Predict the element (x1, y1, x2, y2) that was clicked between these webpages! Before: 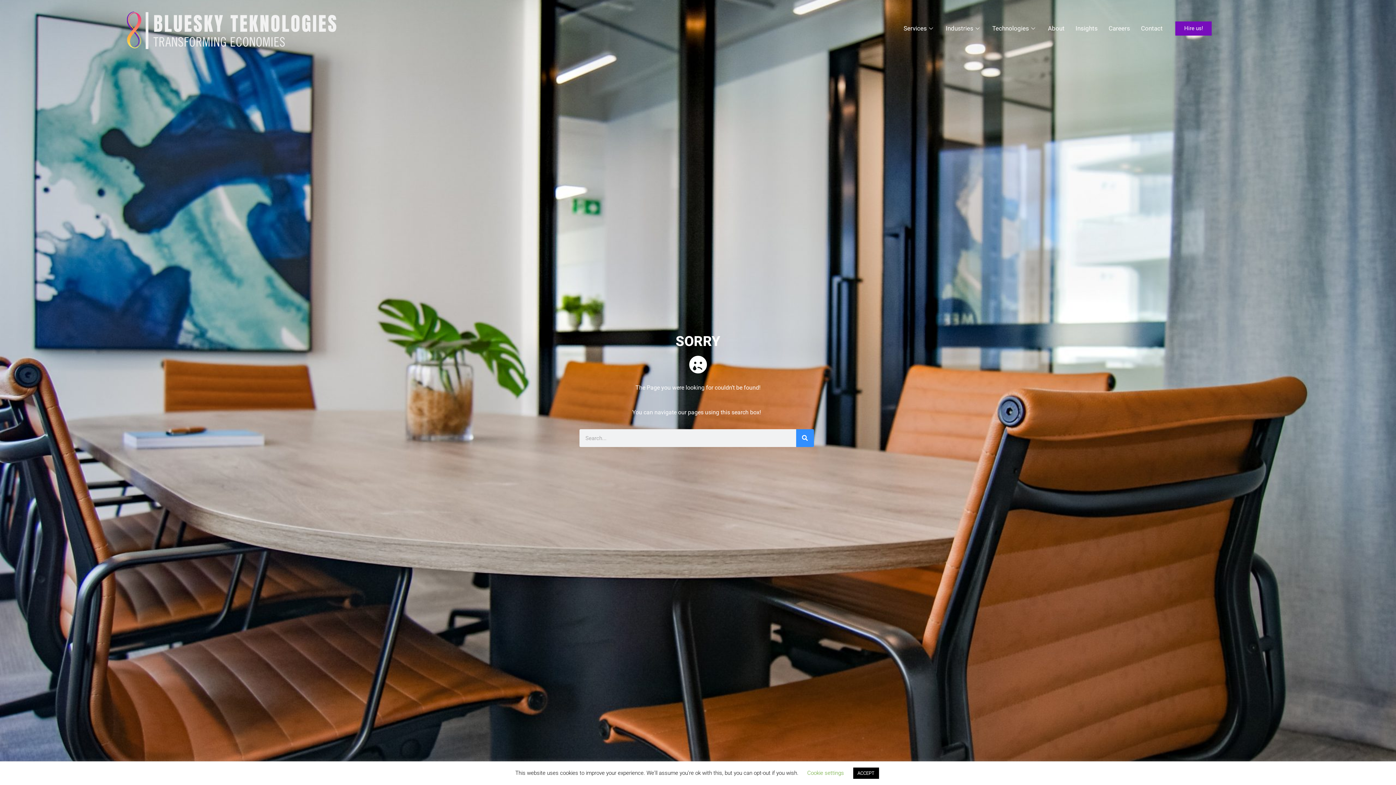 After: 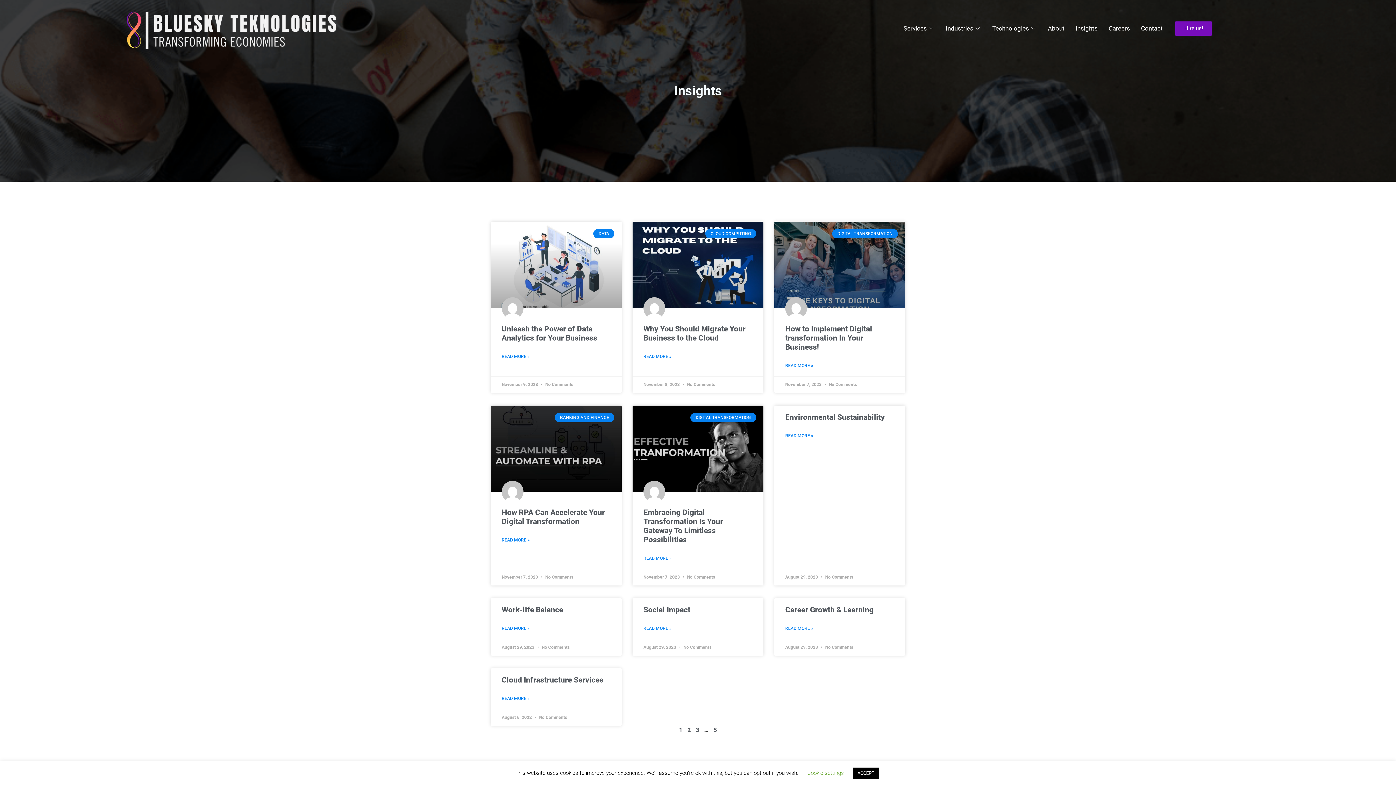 Action: label: Search bbox: (796, 429, 814, 447)